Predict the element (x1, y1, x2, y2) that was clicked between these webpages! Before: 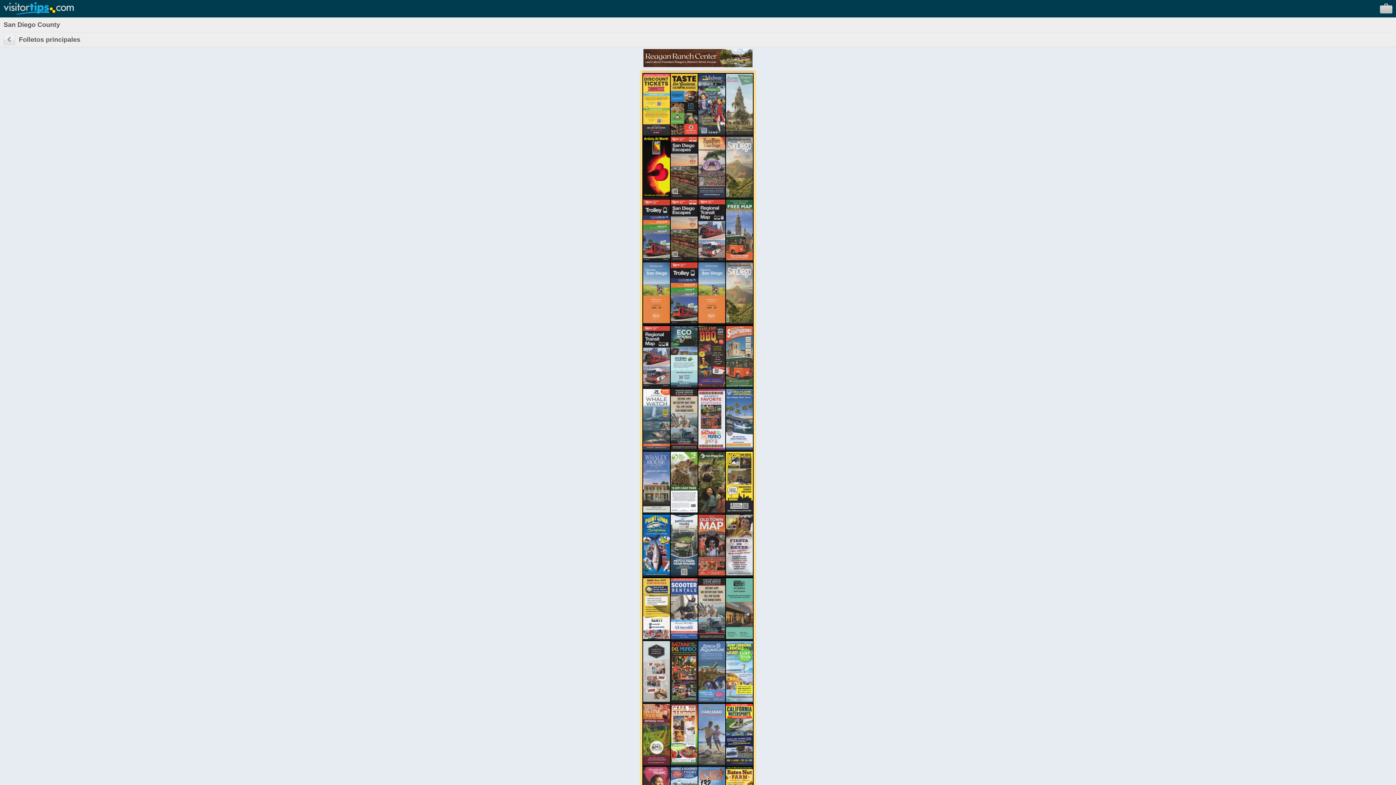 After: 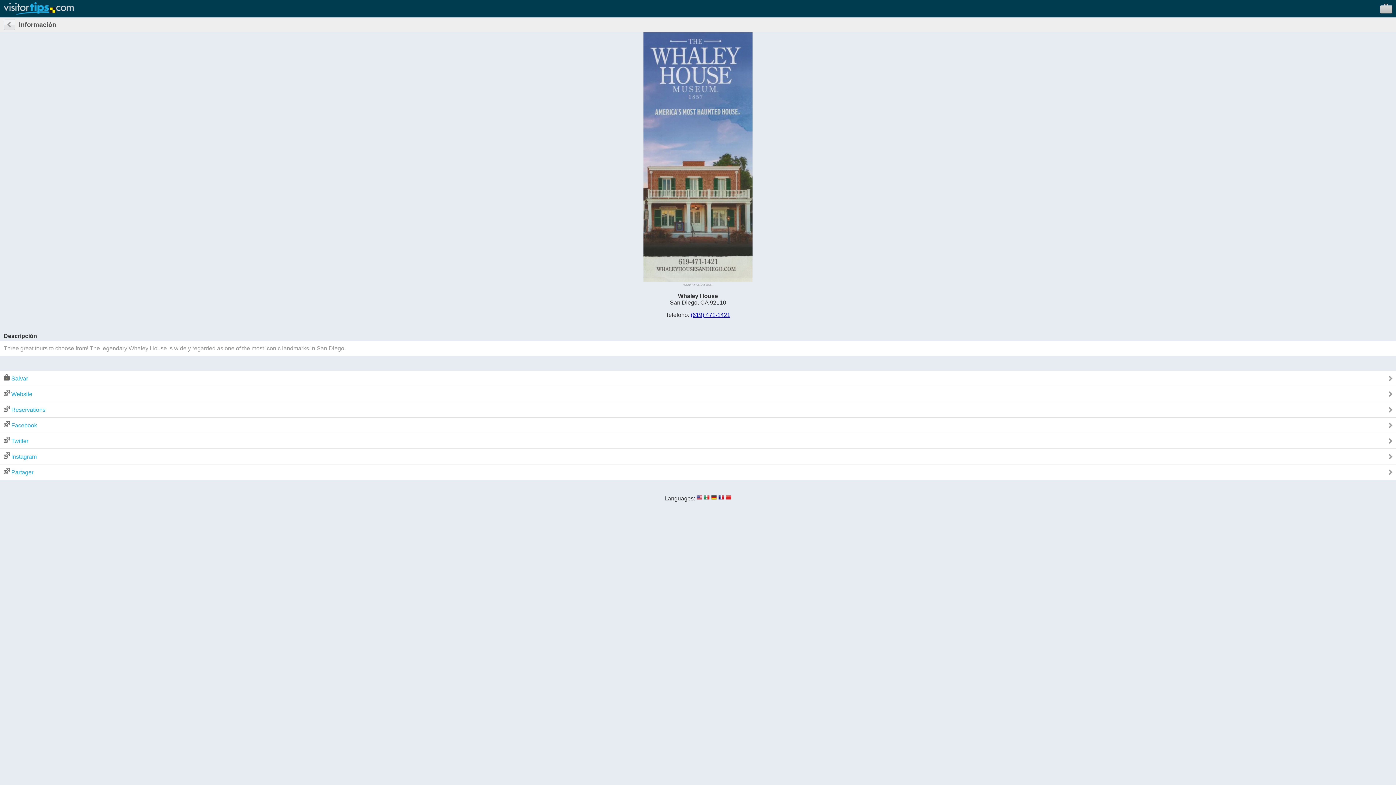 Action: bbox: (643, 507, 670, 513)